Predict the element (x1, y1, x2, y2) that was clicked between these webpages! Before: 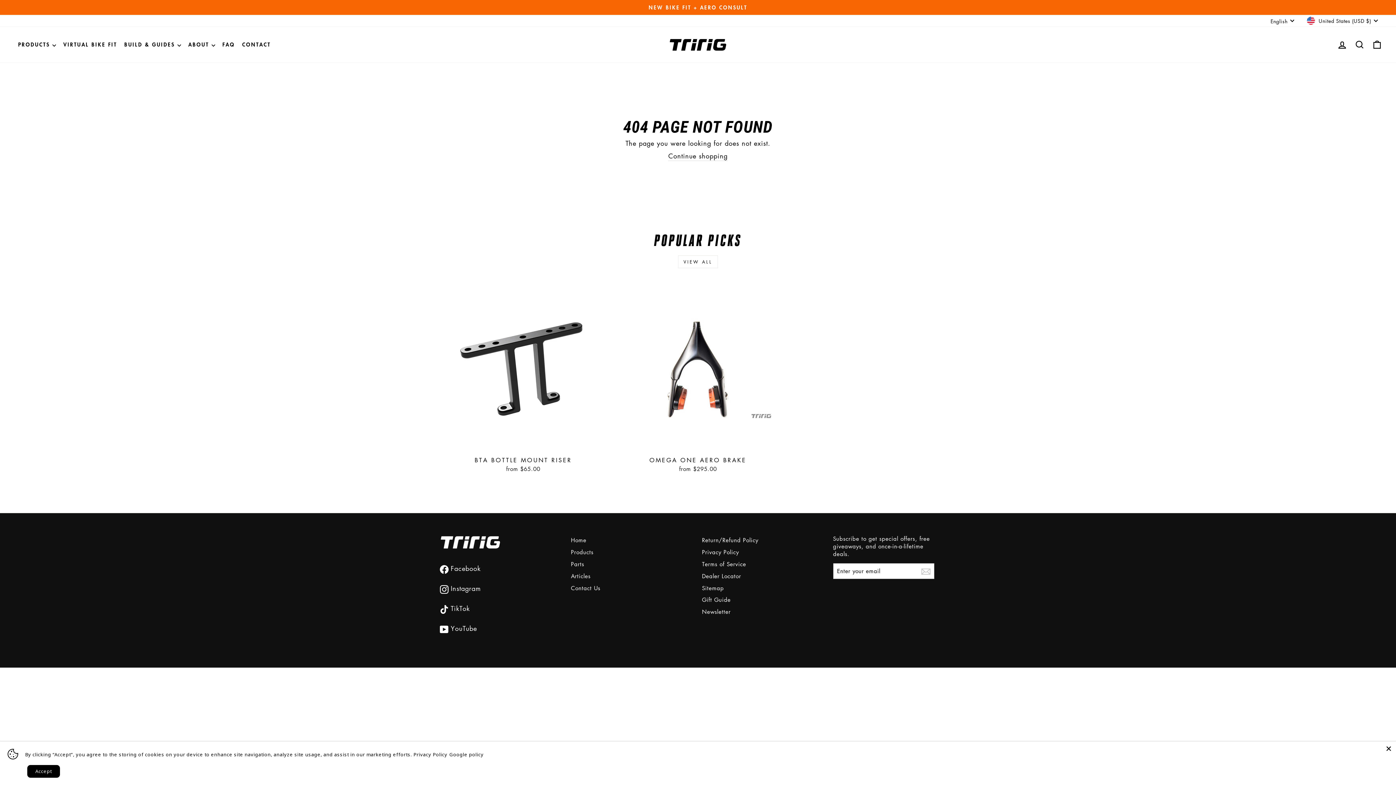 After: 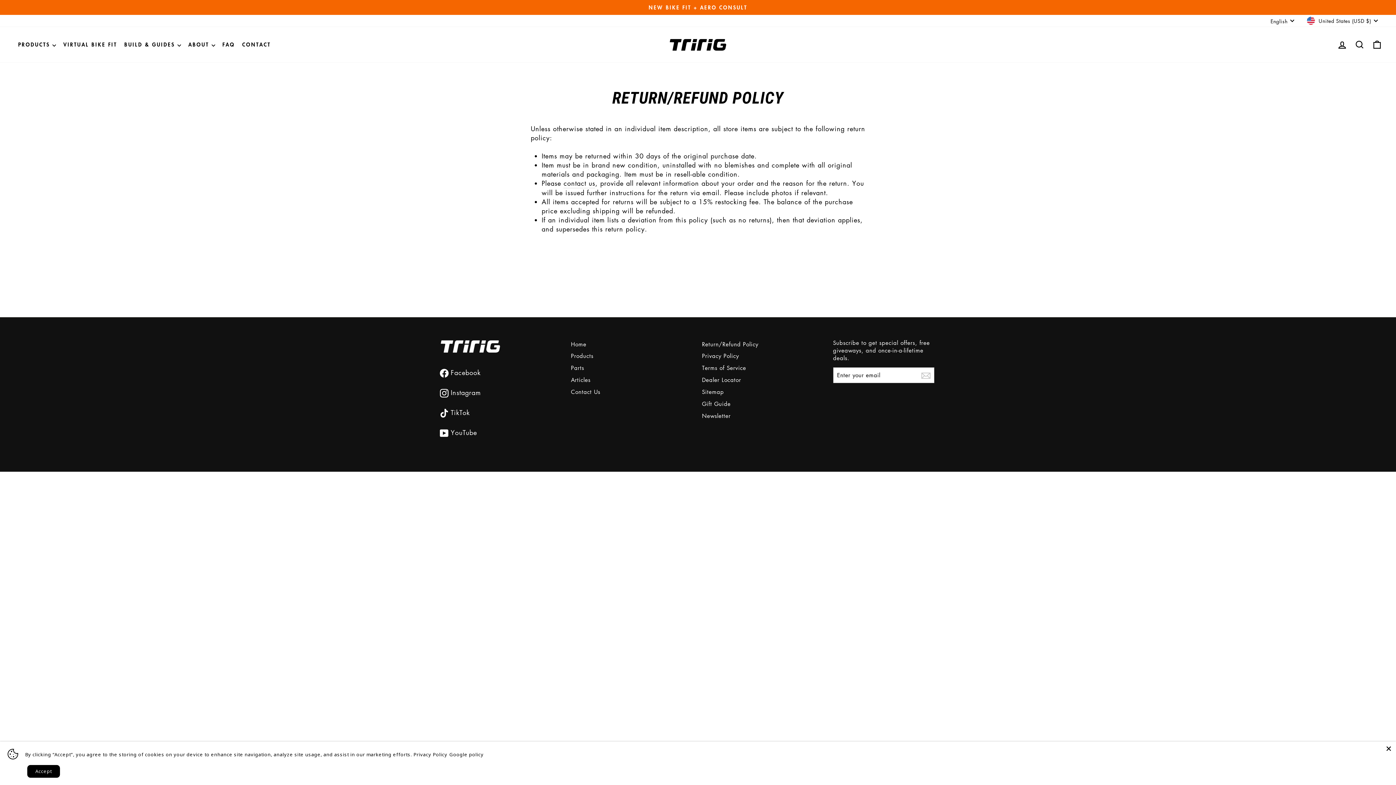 Action: bbox: (702, 535, 758, 545) label: Return/Refund Policy